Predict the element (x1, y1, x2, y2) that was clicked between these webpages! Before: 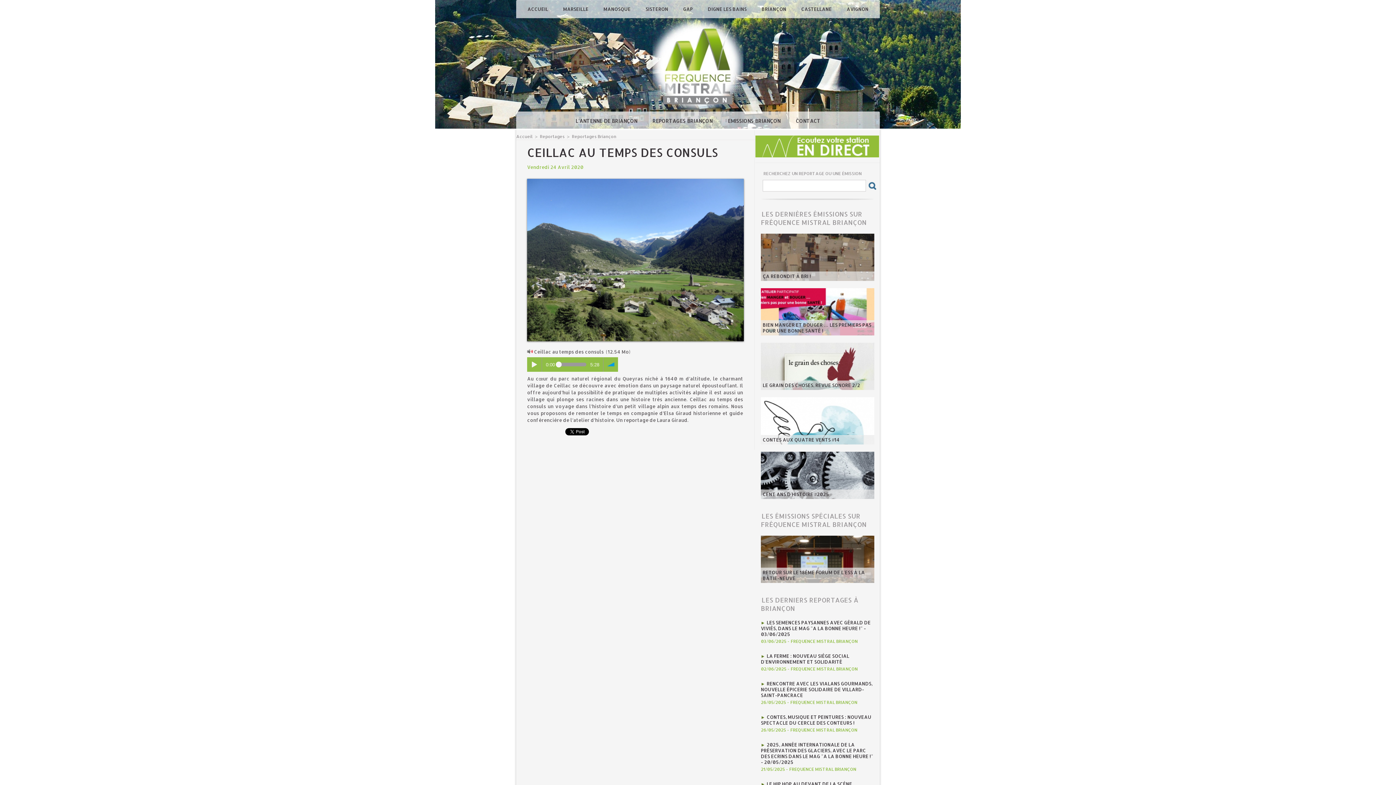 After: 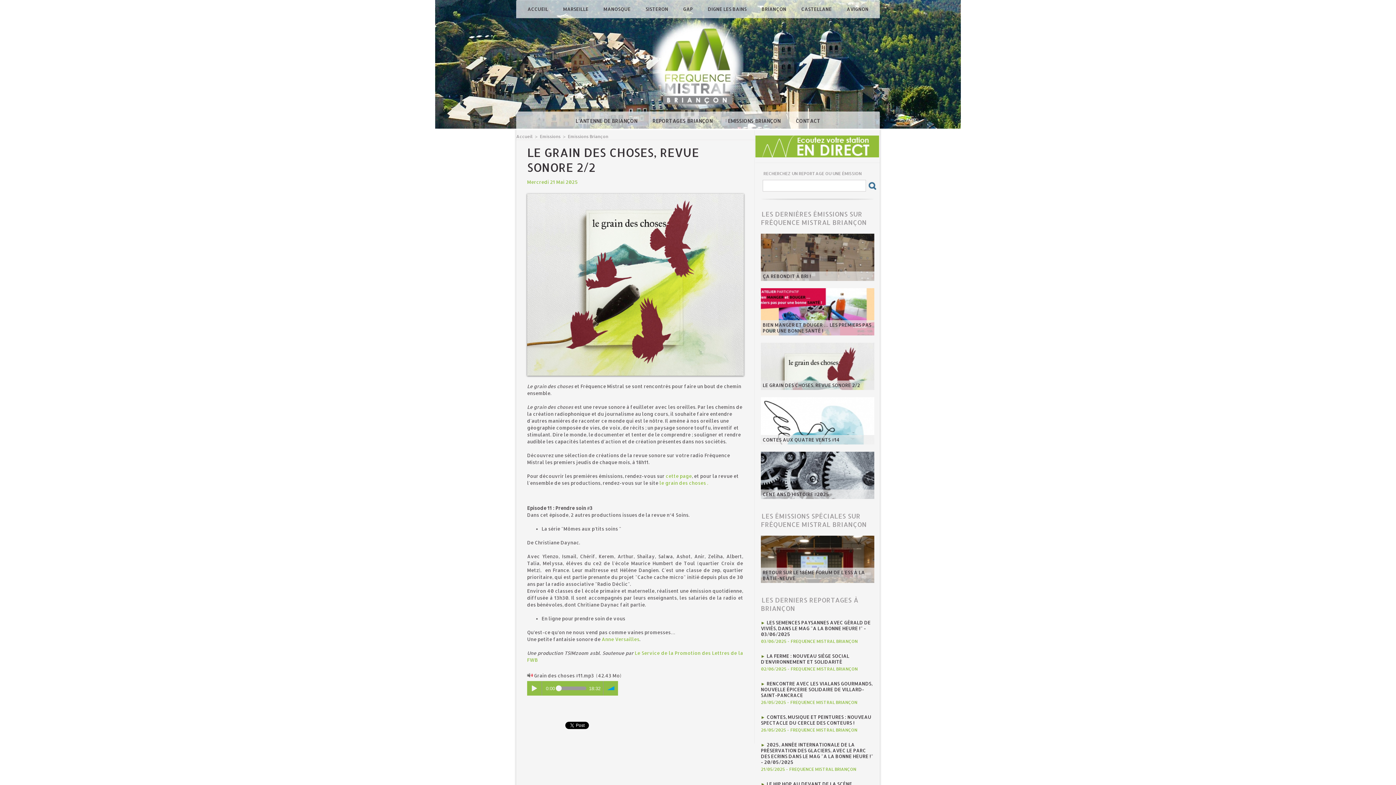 Action: label: LE GRAIN DES CHOSES, REVUE SONORE 2/2 bbox: (762, 382, 860, 388)